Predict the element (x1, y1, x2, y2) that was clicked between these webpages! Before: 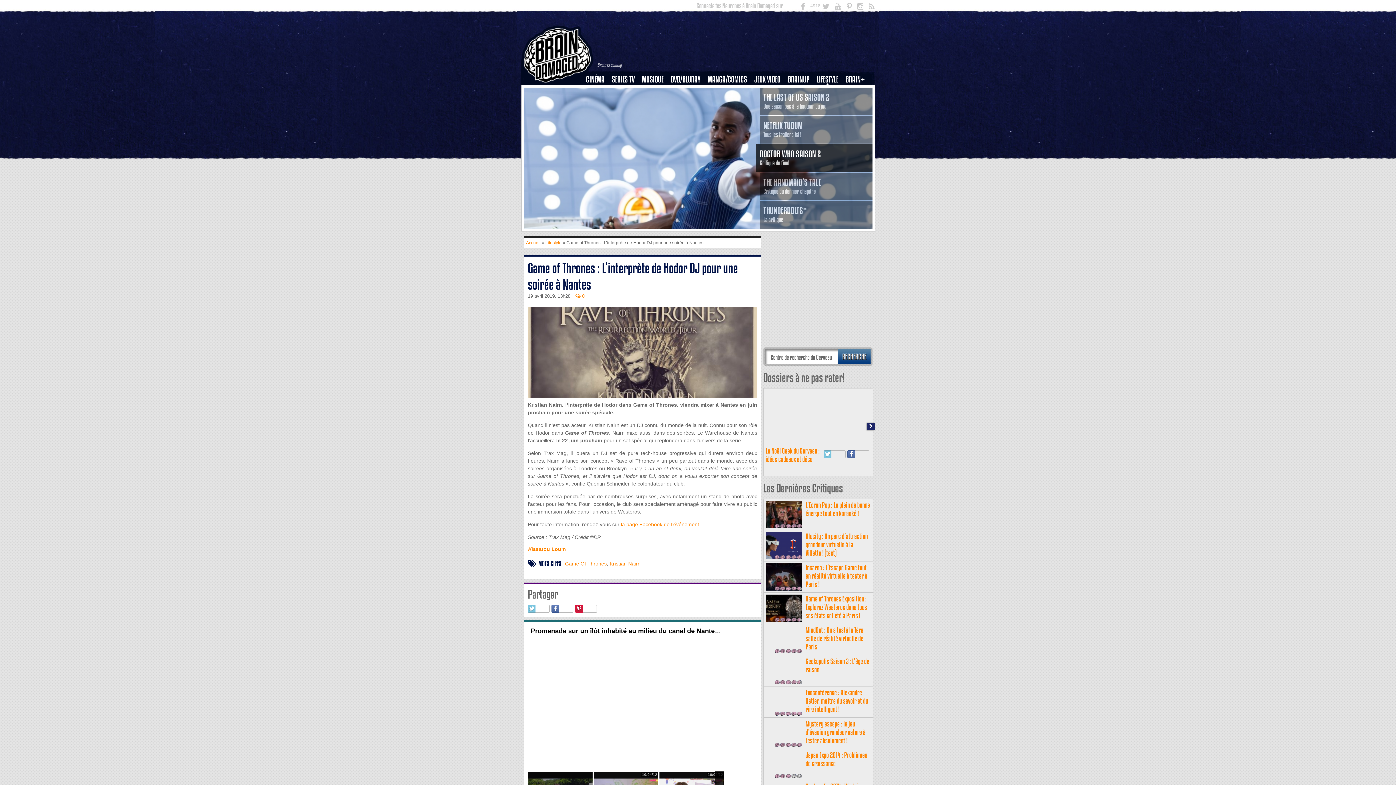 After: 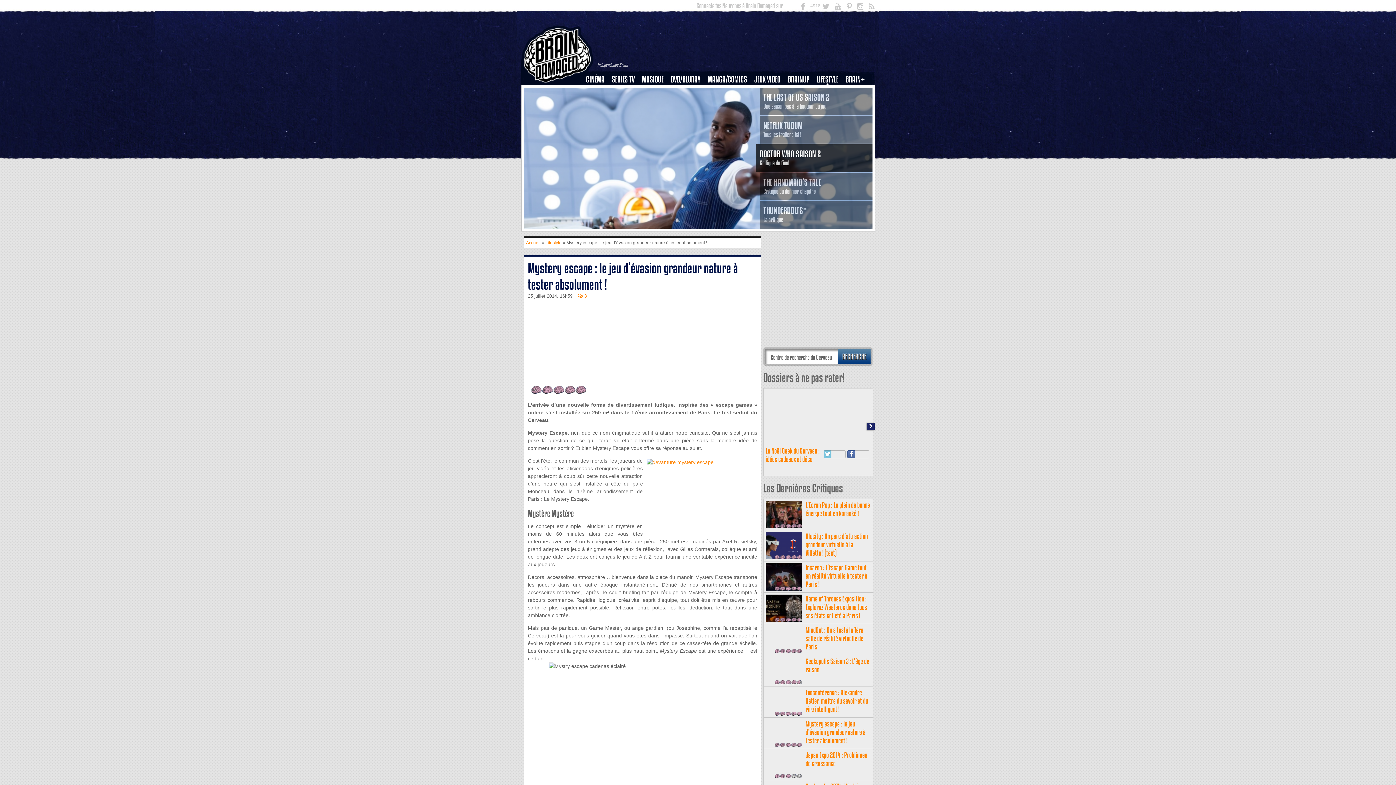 Action: bbox: (805, 720, 865, 745) label: Mystery escape : le jeu d’évasion grandeur nature à tester absolument !